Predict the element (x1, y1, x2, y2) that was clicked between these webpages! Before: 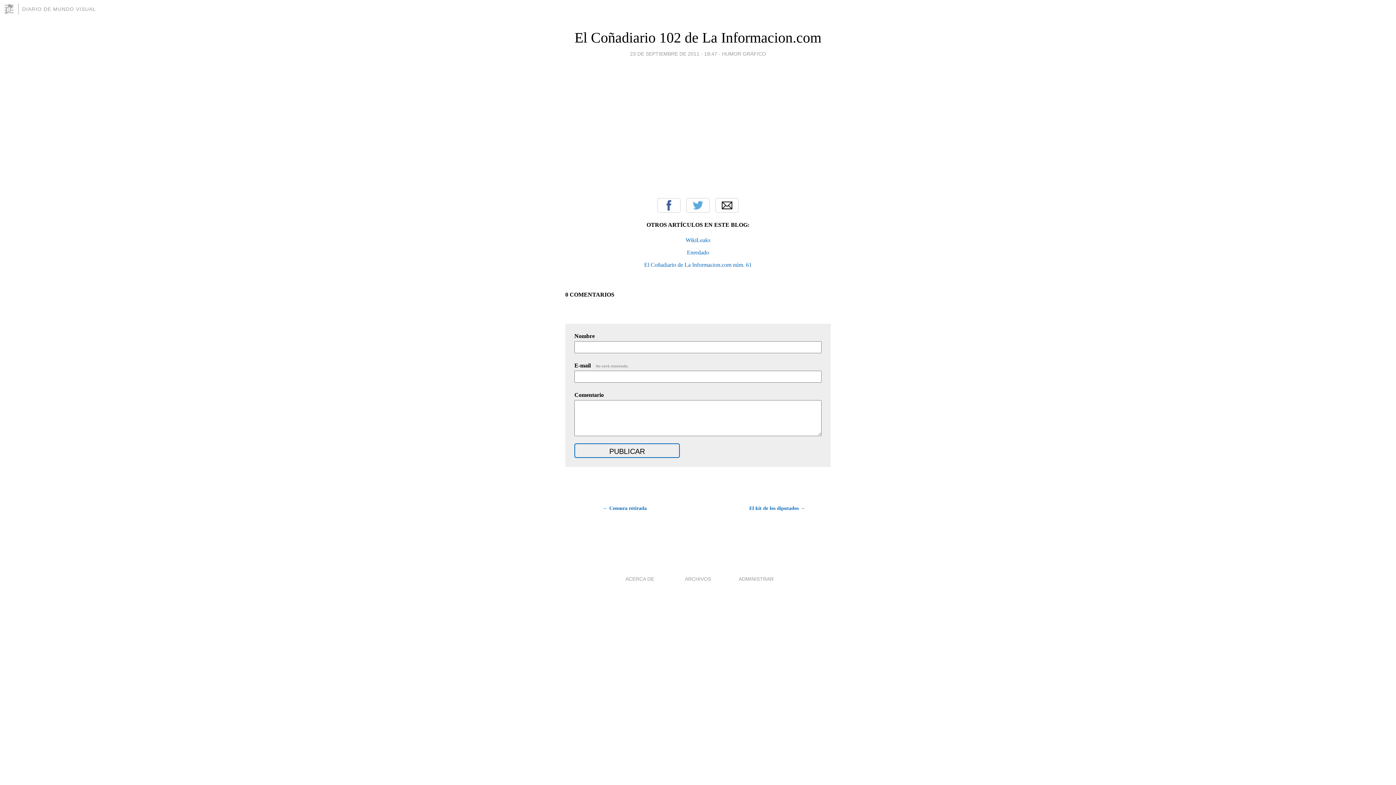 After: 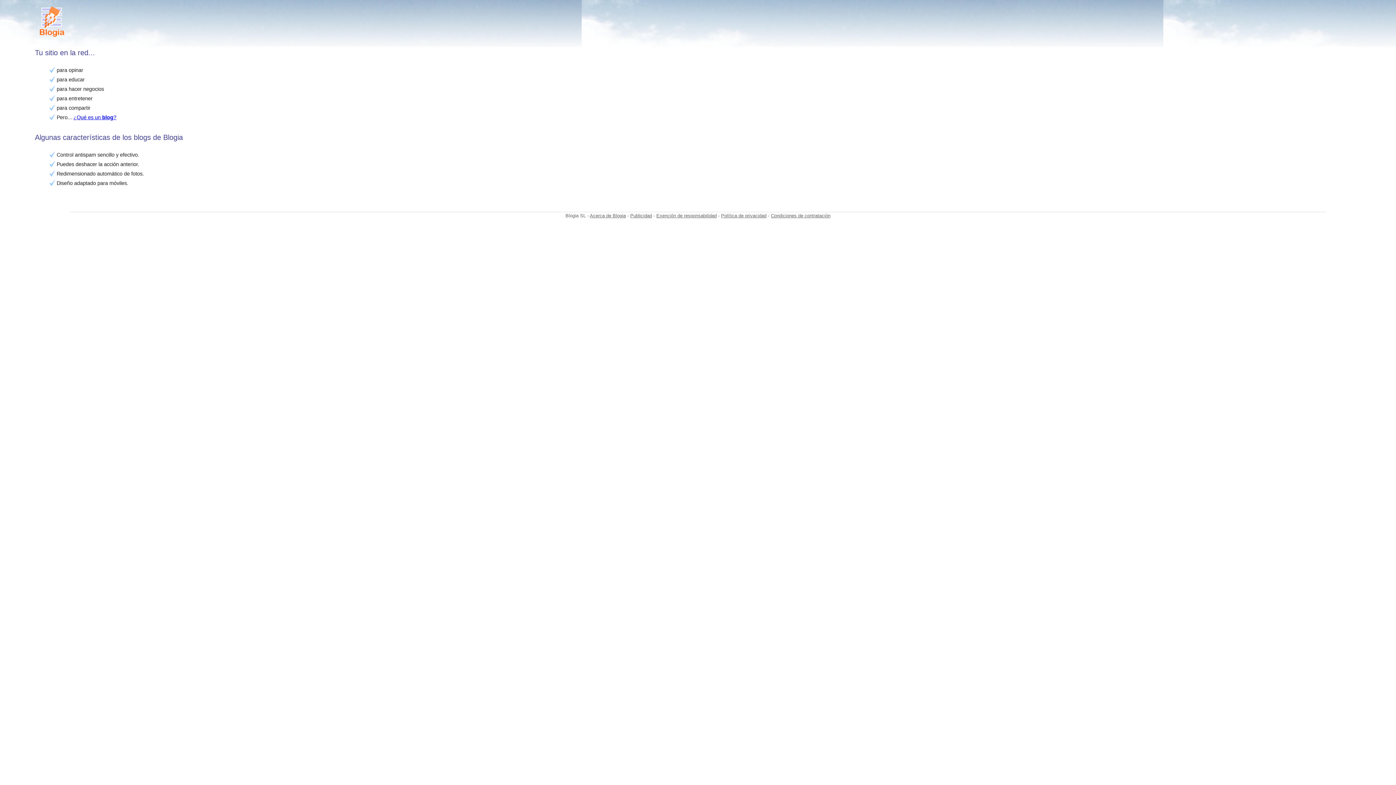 Action: bbox: (3, 3, 18, 14)